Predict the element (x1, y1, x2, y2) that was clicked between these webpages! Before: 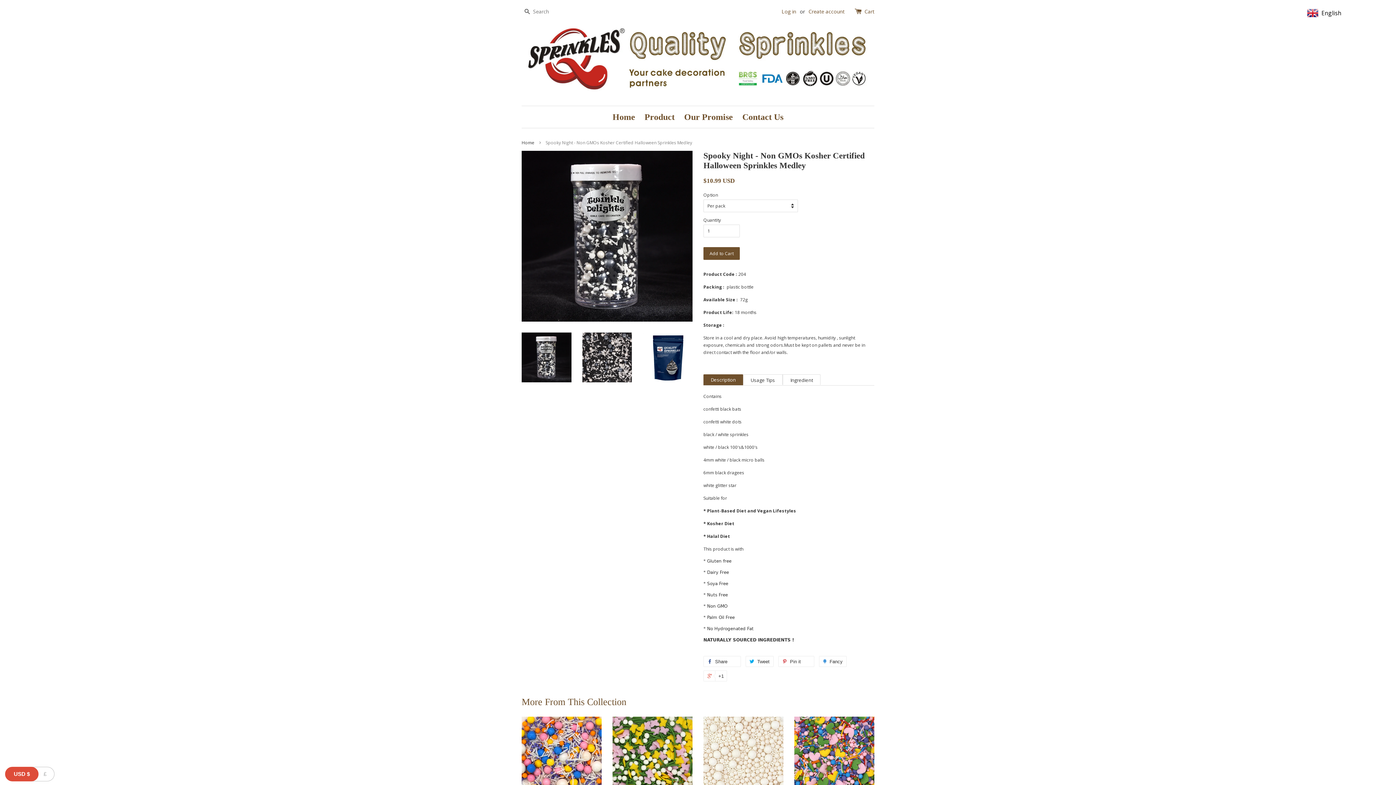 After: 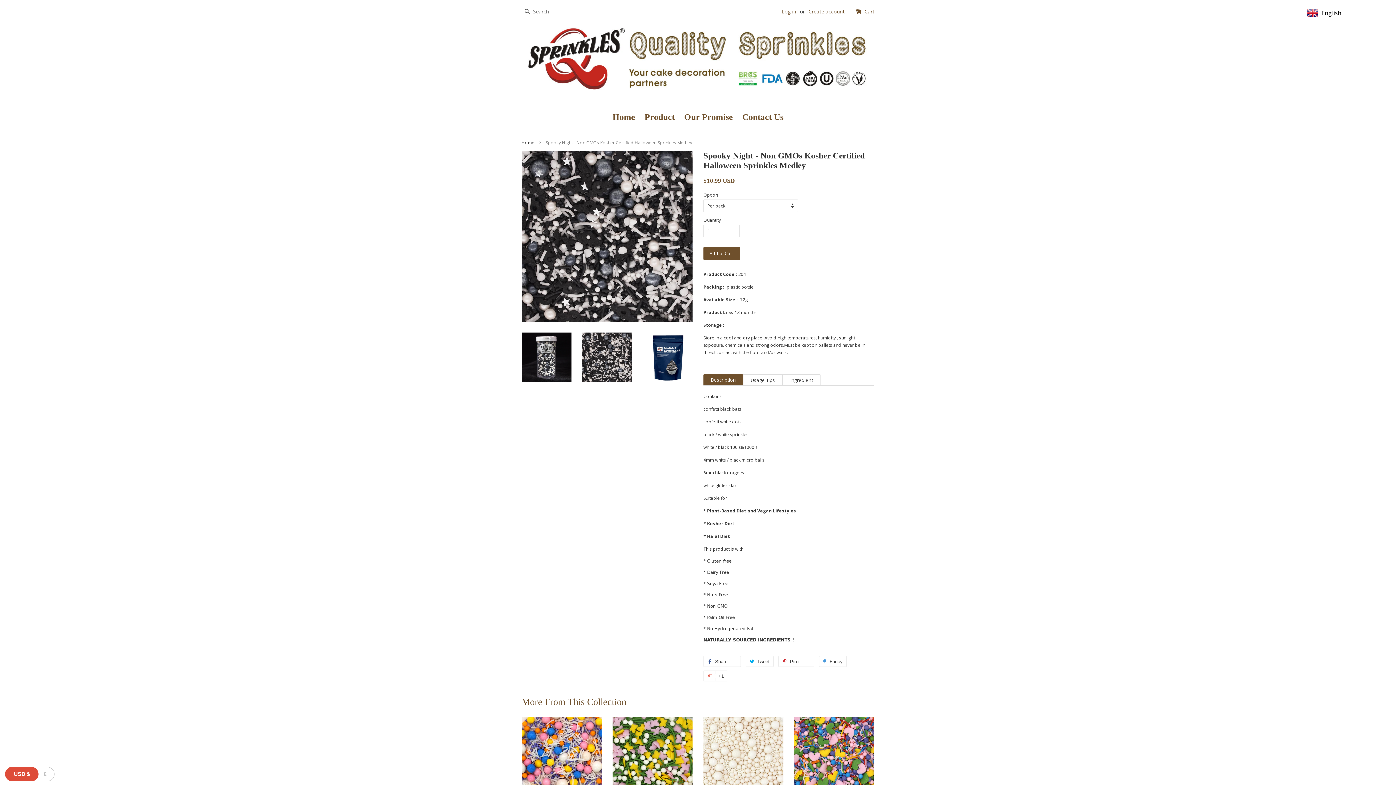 Action: bbox: (582, 332, 632, 382)